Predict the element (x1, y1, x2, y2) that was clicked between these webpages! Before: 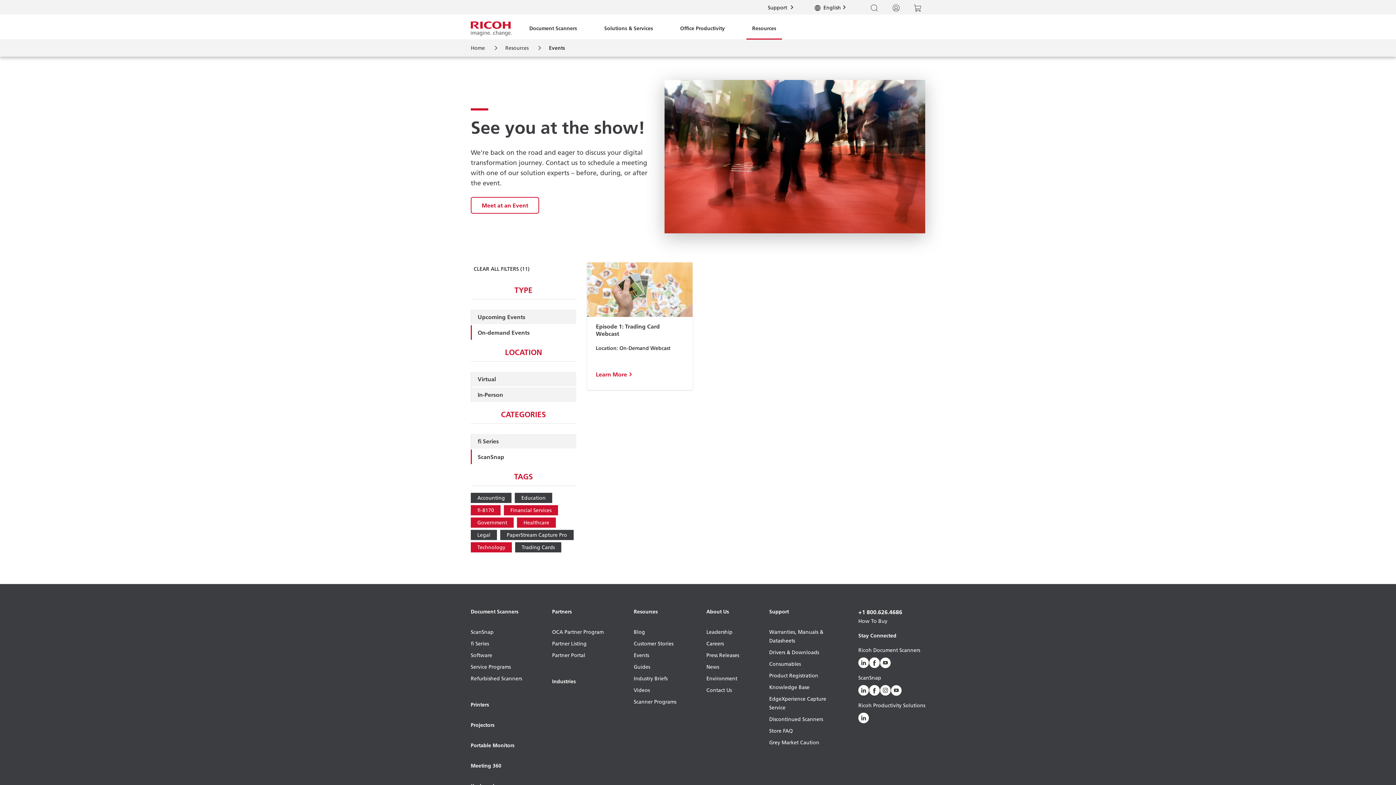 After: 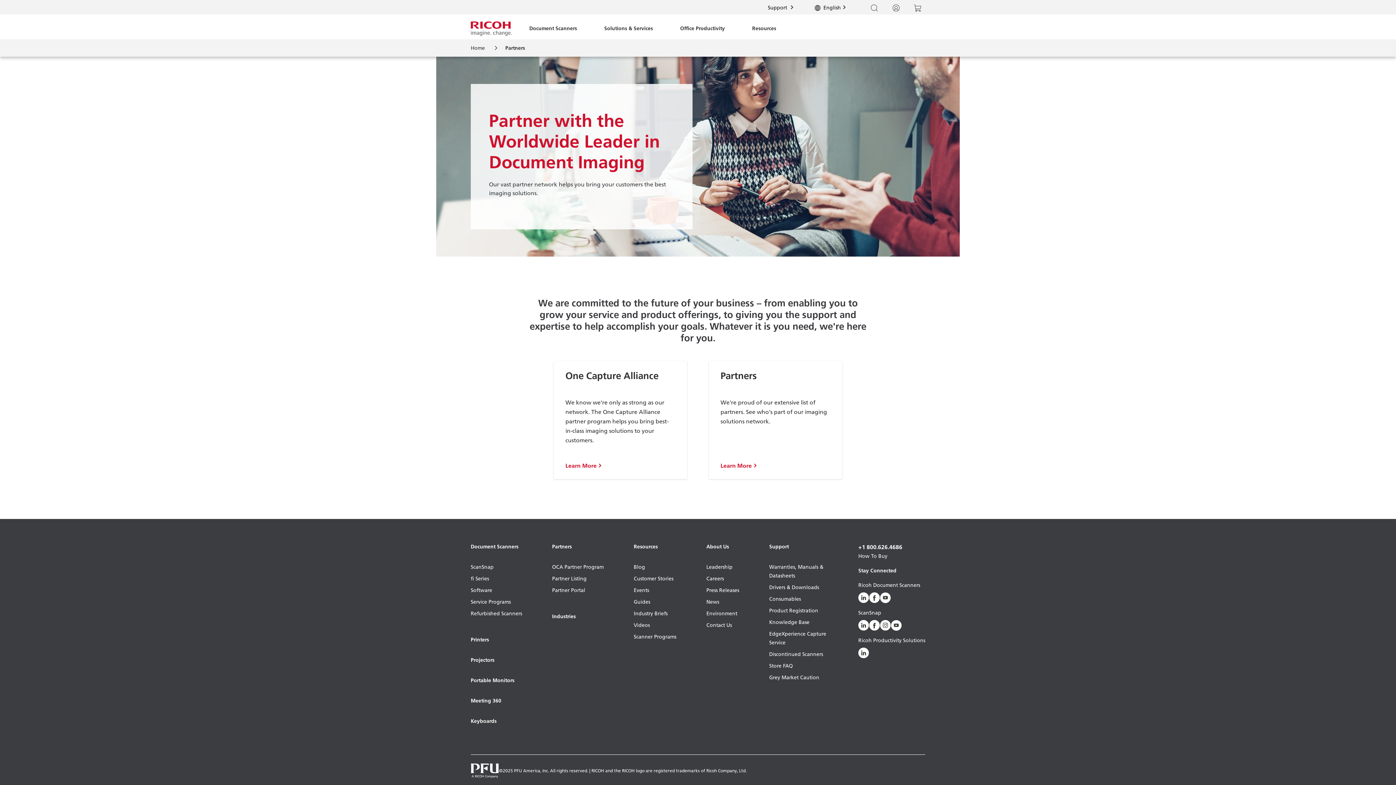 Action: bbox: (552, 607, 603, 627) label: Partners